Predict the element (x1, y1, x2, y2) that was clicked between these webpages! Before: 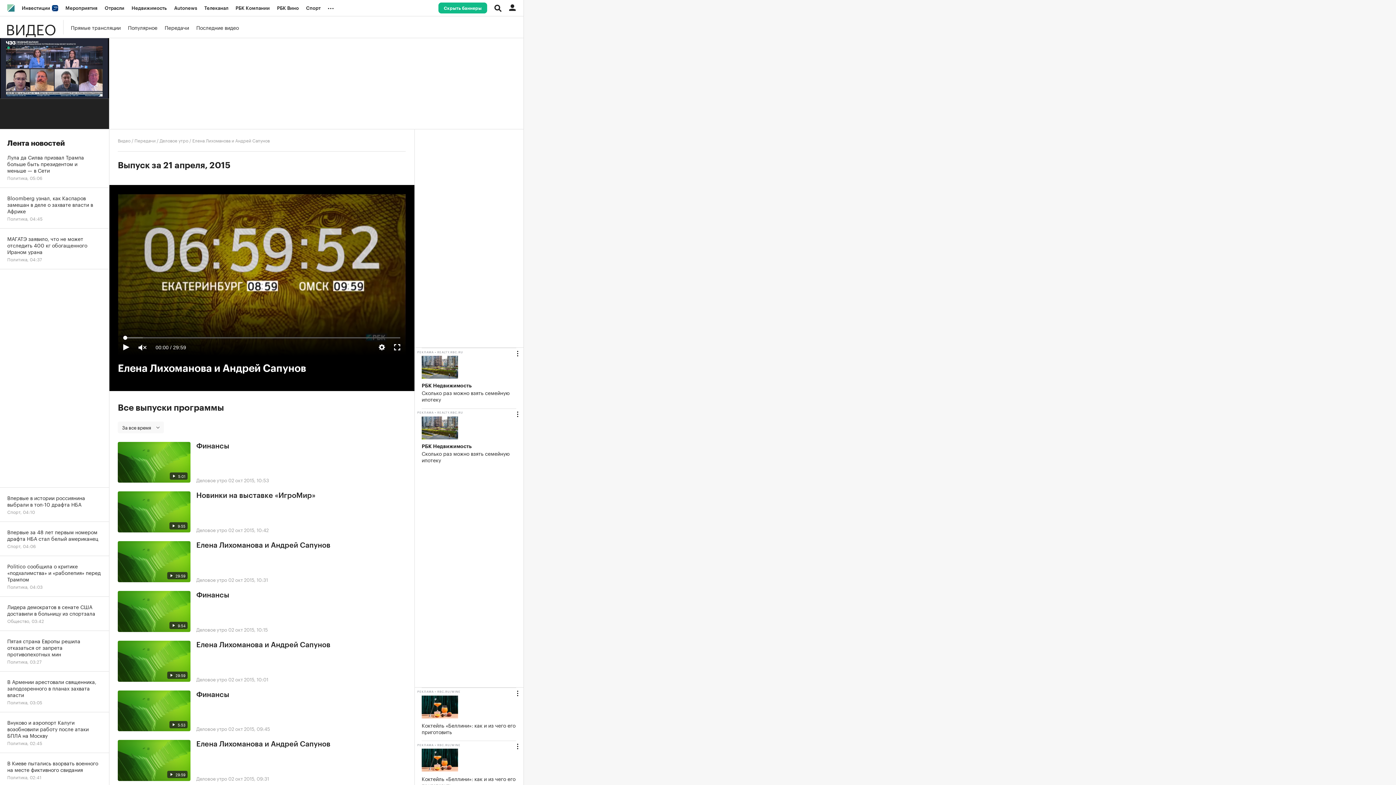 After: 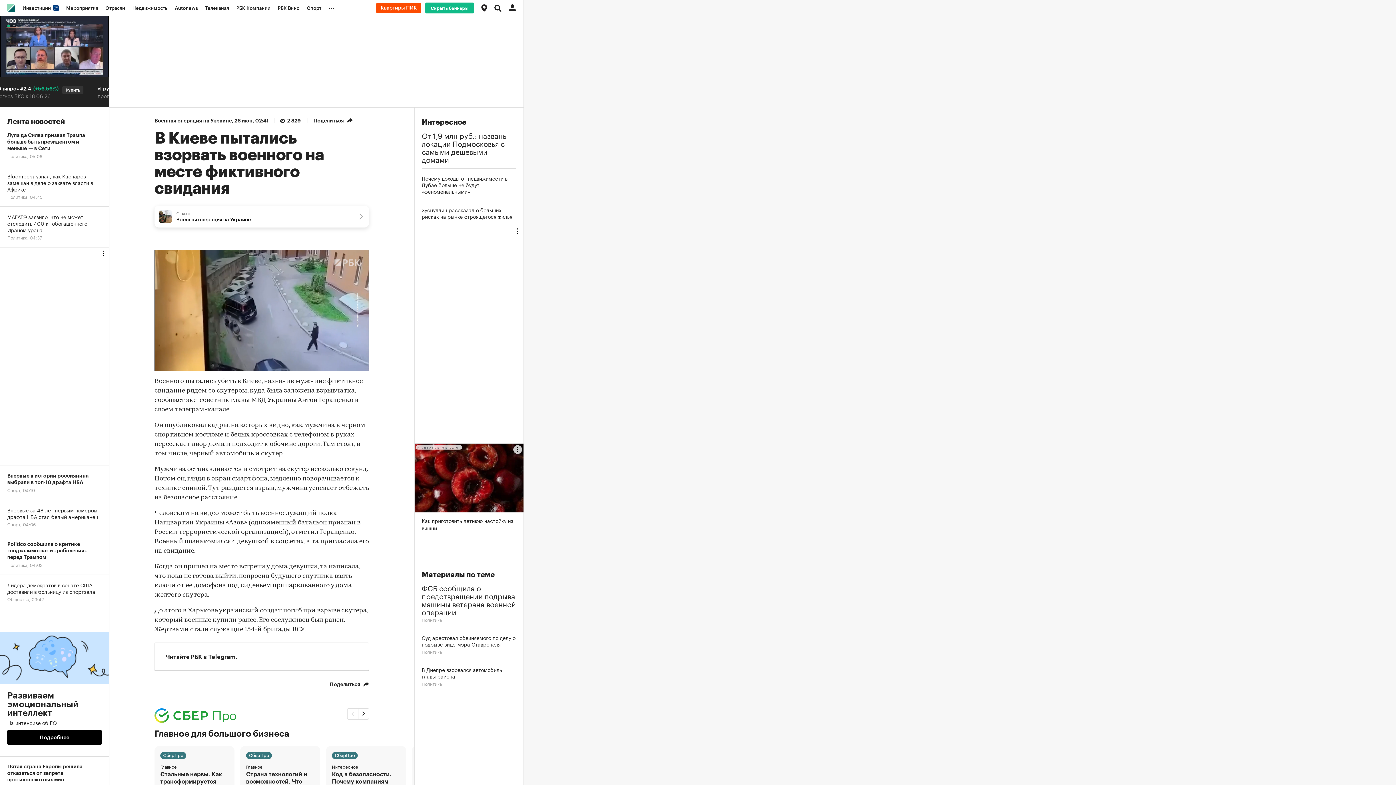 Action: bbox: (0, 753, 109, 787) label: В Киеве пытались взорвать военного на месте фиктивного свидания
Политика, 02:41